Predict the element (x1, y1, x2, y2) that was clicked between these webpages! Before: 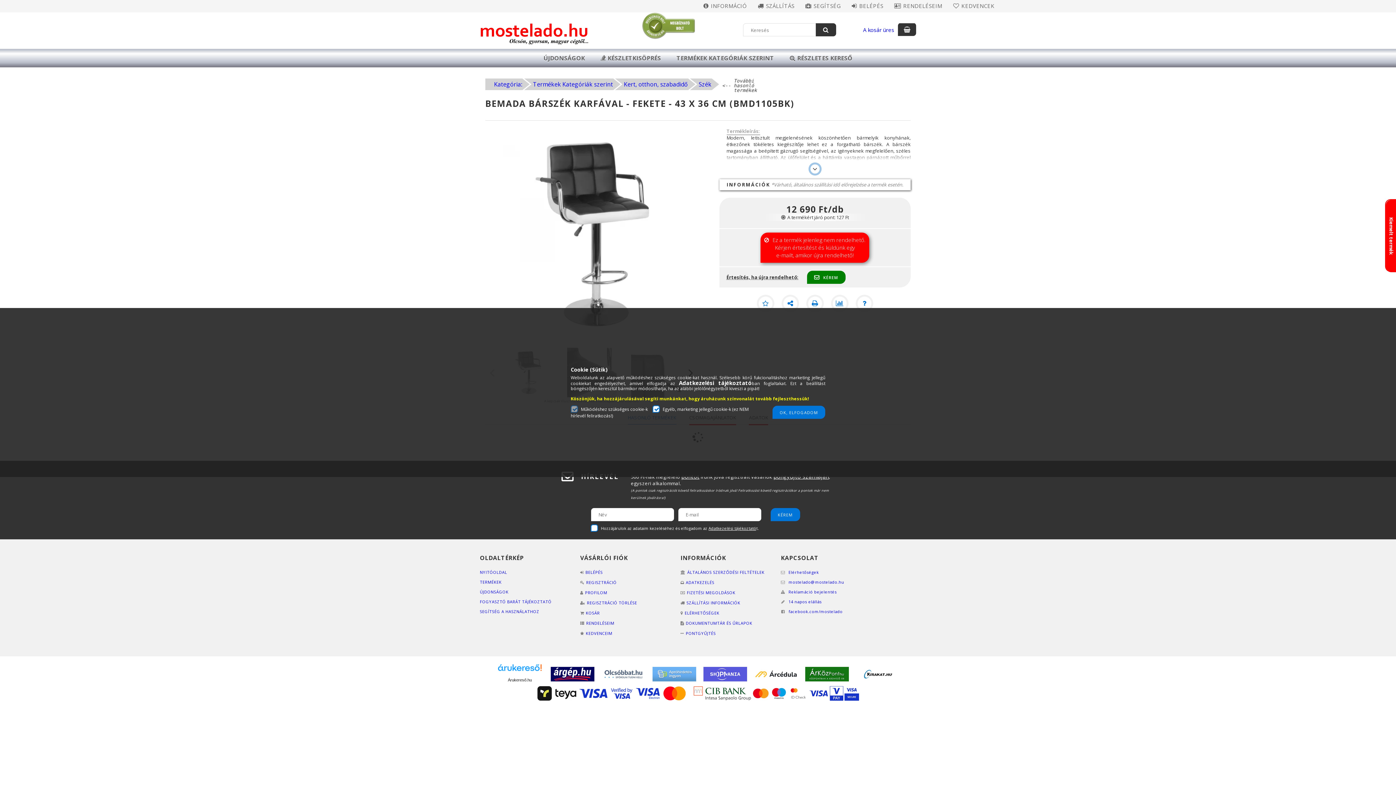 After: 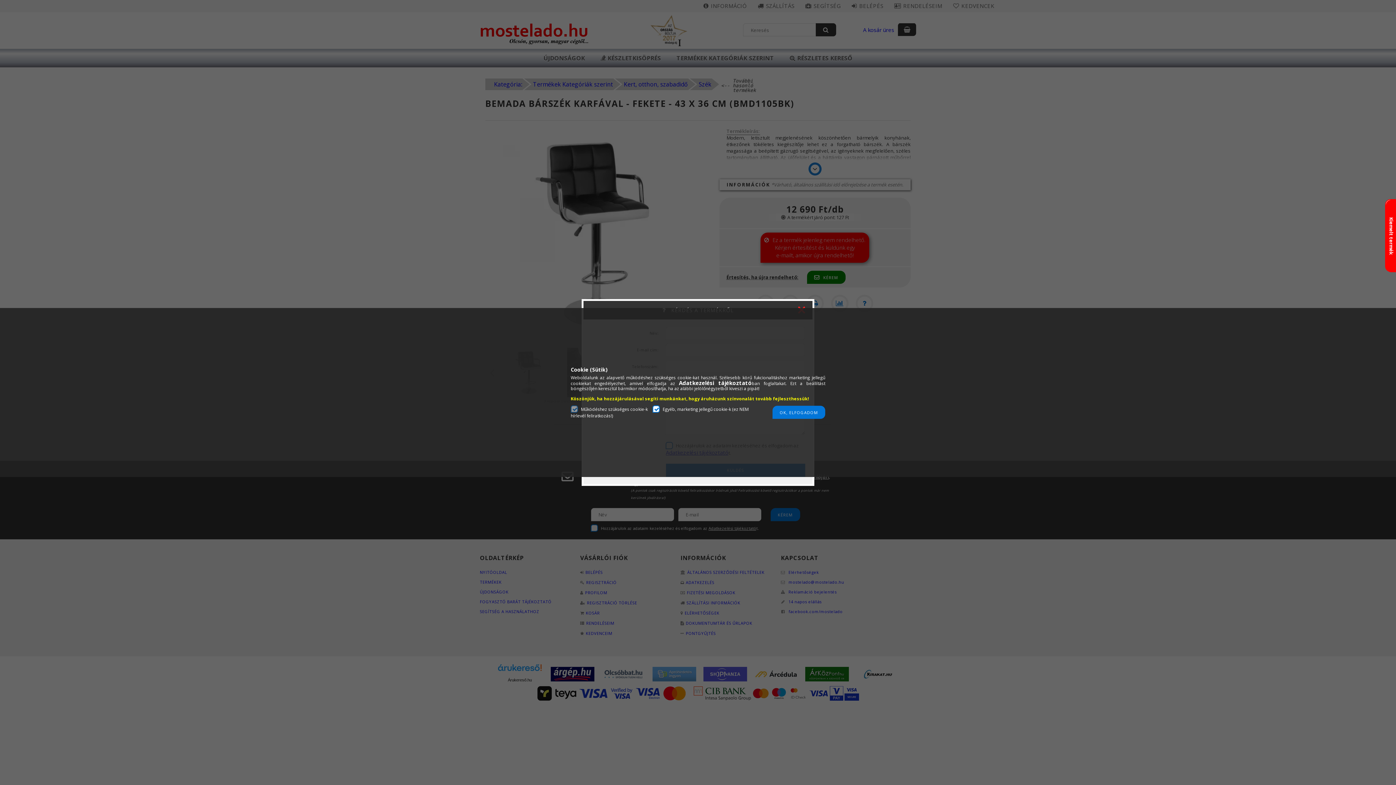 Action: bbox: (855, 294, 873, 312) label: Kérdés a termékről